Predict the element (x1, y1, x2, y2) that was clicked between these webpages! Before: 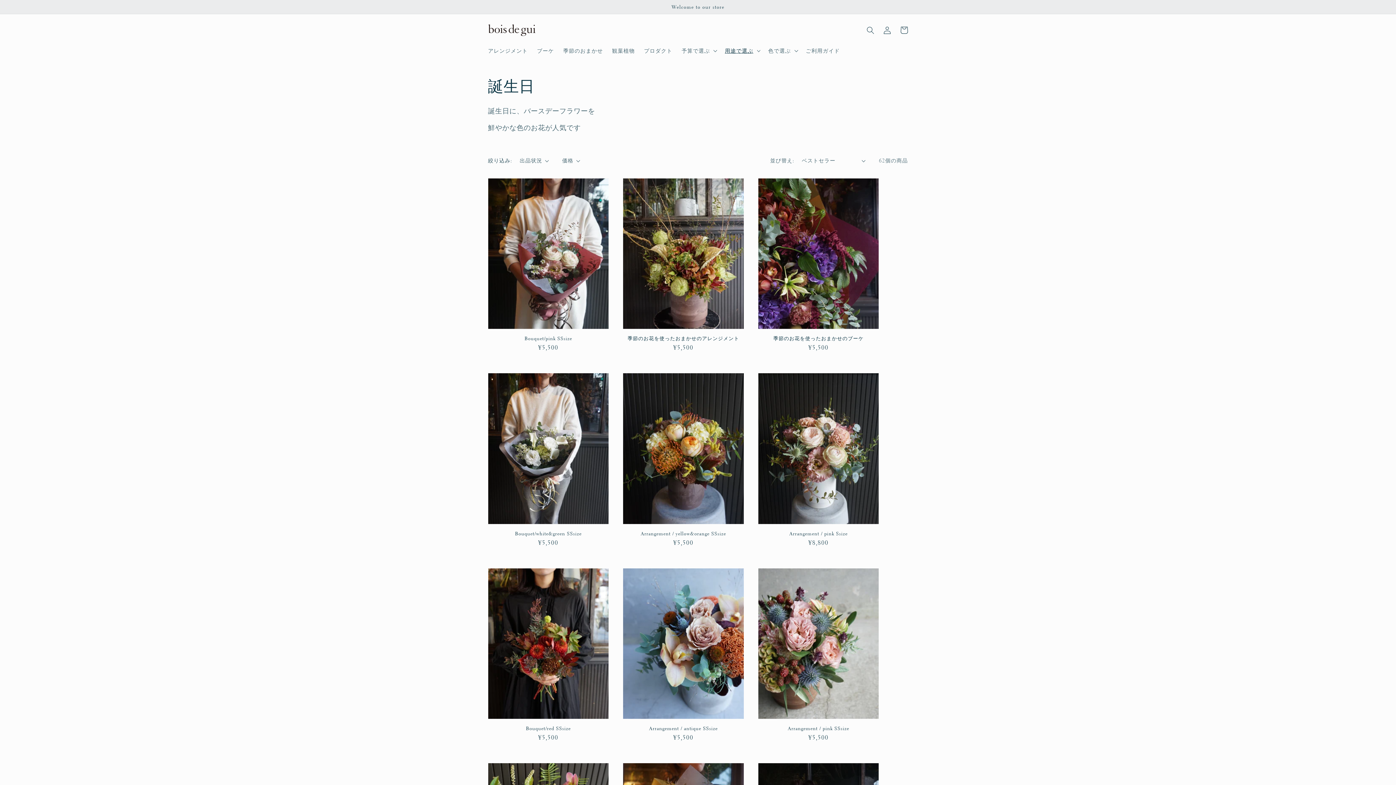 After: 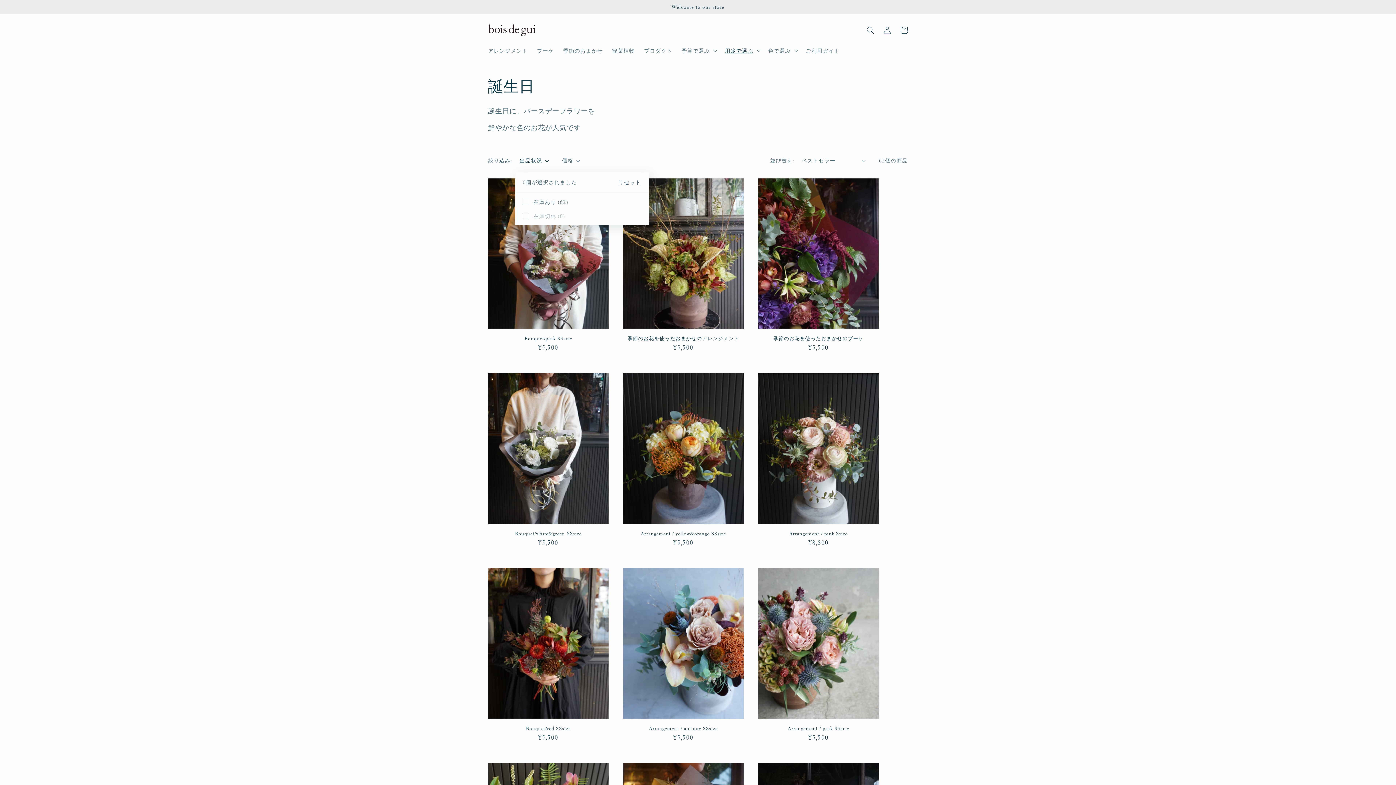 Action: bbox: (519, 157, 548, 164) label: 出品状況 (0個が選択されました)